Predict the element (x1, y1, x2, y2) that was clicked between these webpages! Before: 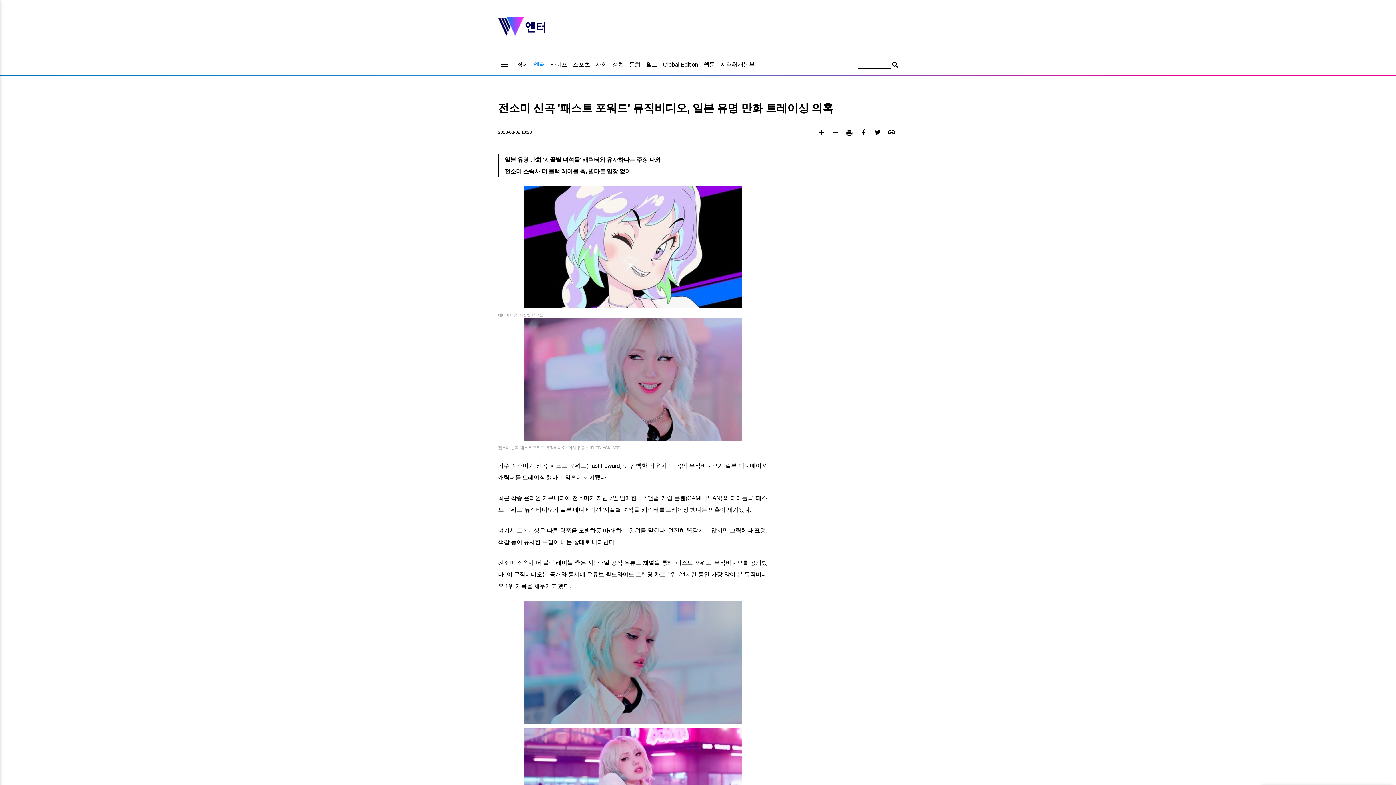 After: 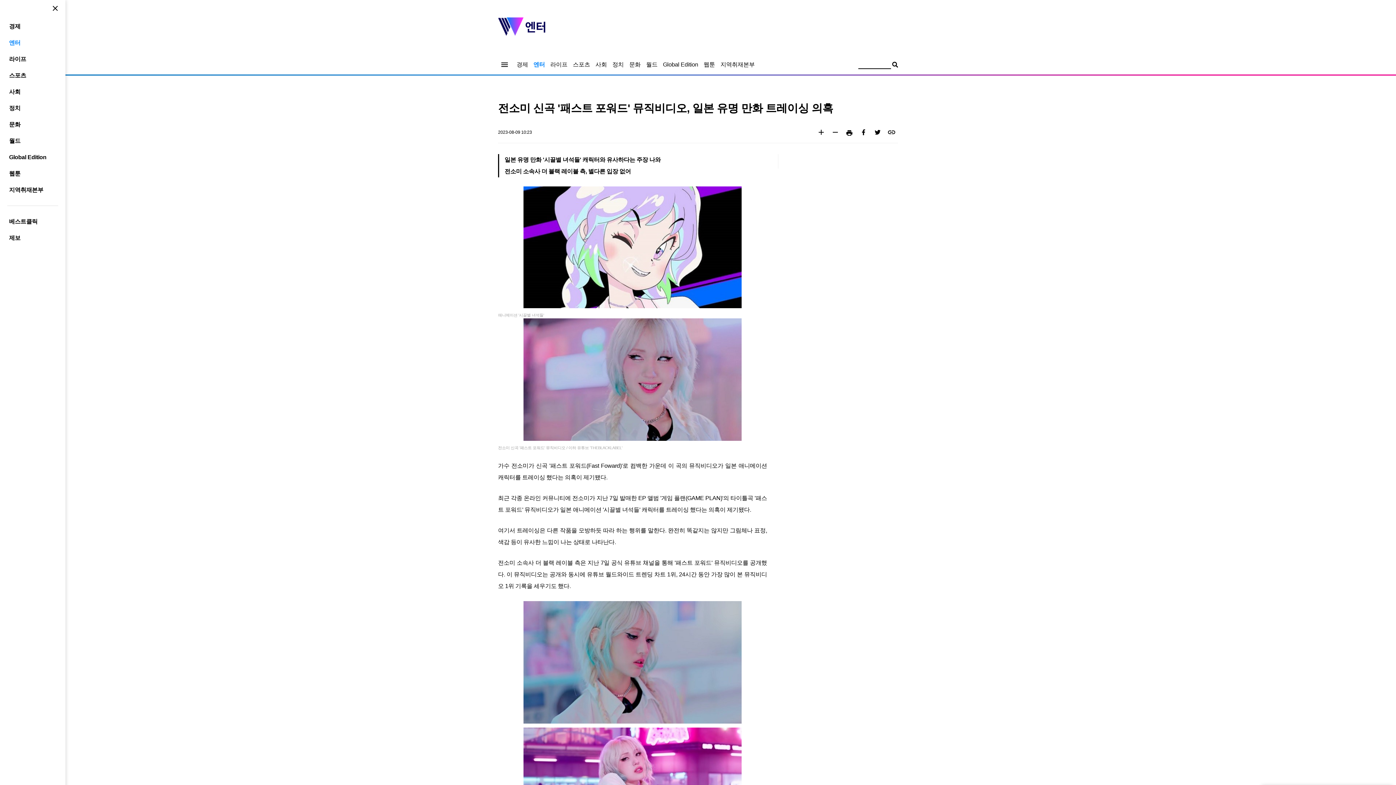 Action: label: menu bbox: (498, 60, 511, 70)